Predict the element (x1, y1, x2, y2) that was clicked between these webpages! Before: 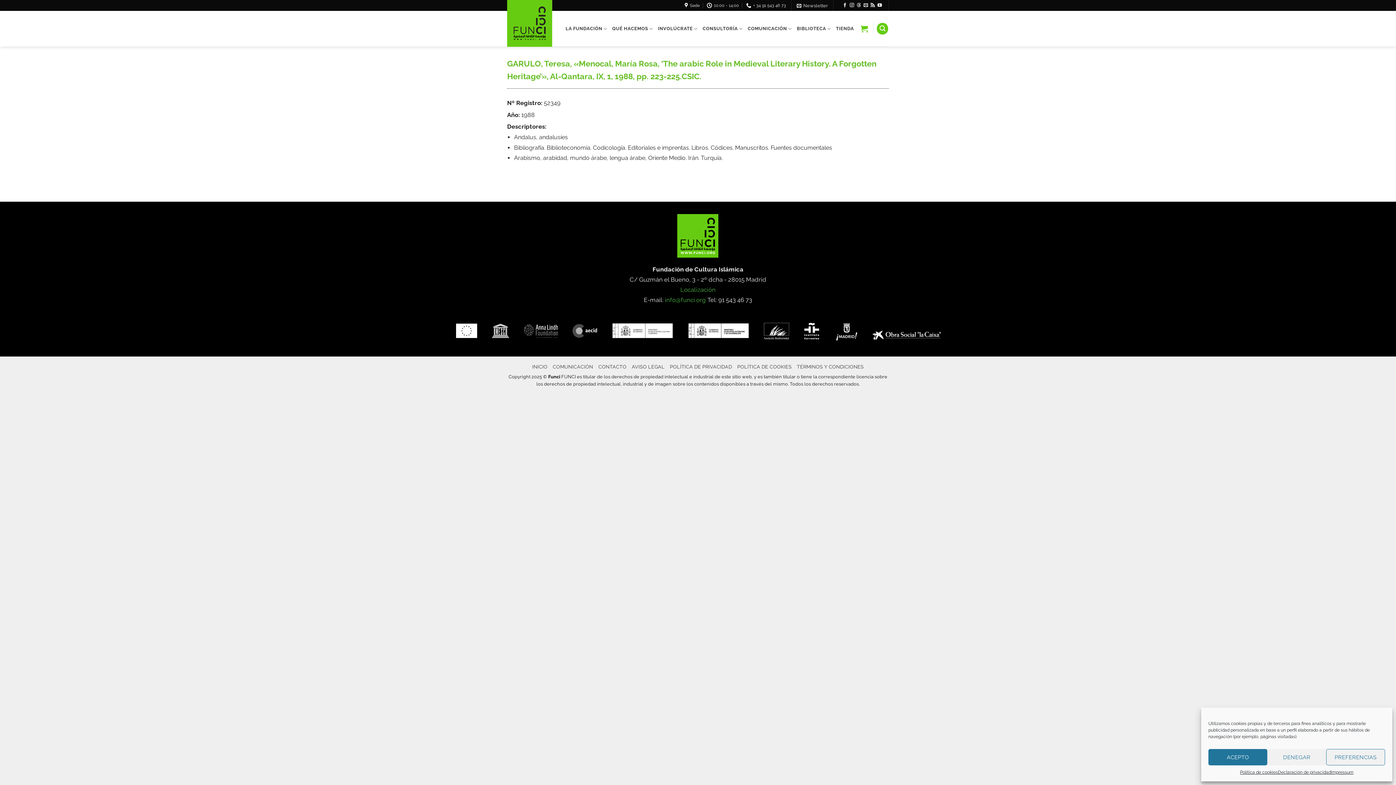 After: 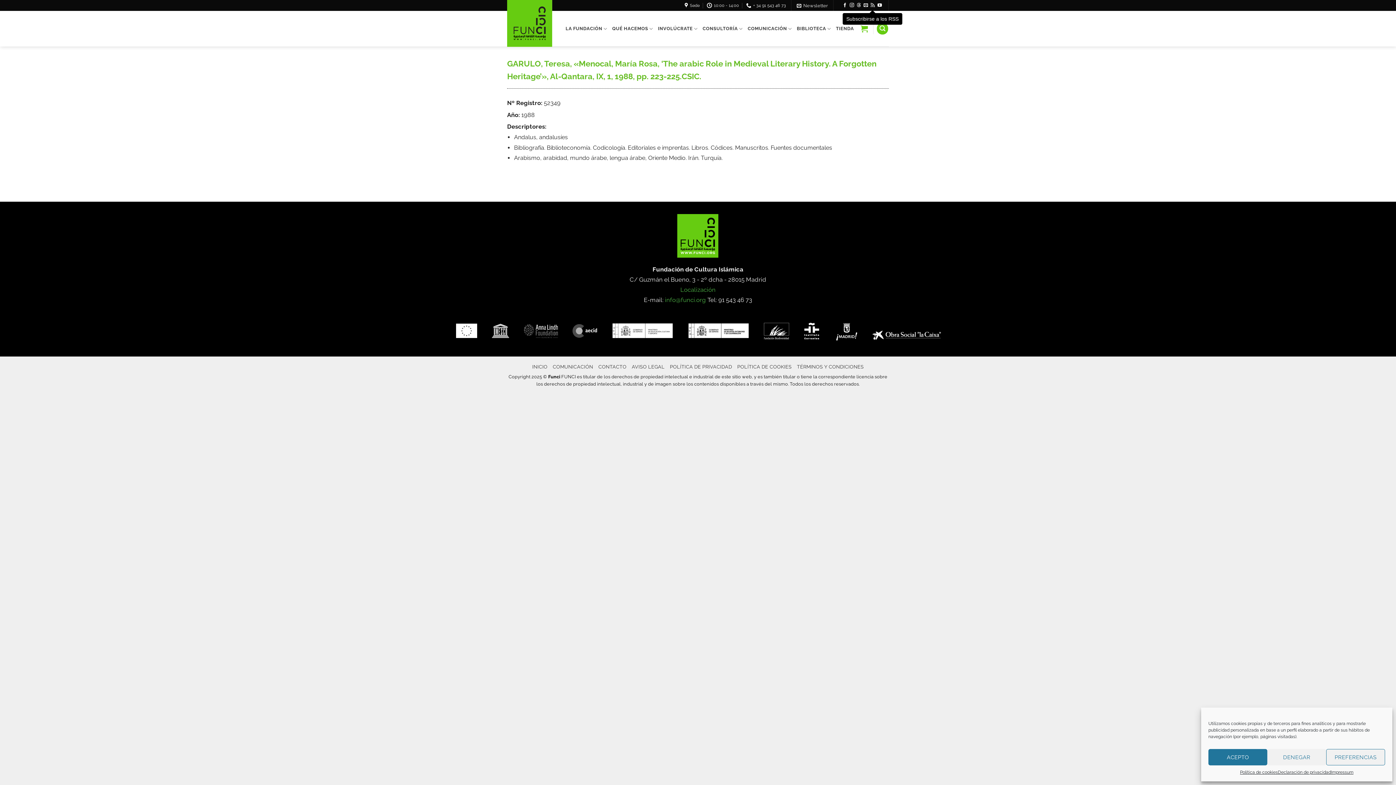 Action: label: Subscribirse a los RSS bbox: (870, 2, 875, 7)